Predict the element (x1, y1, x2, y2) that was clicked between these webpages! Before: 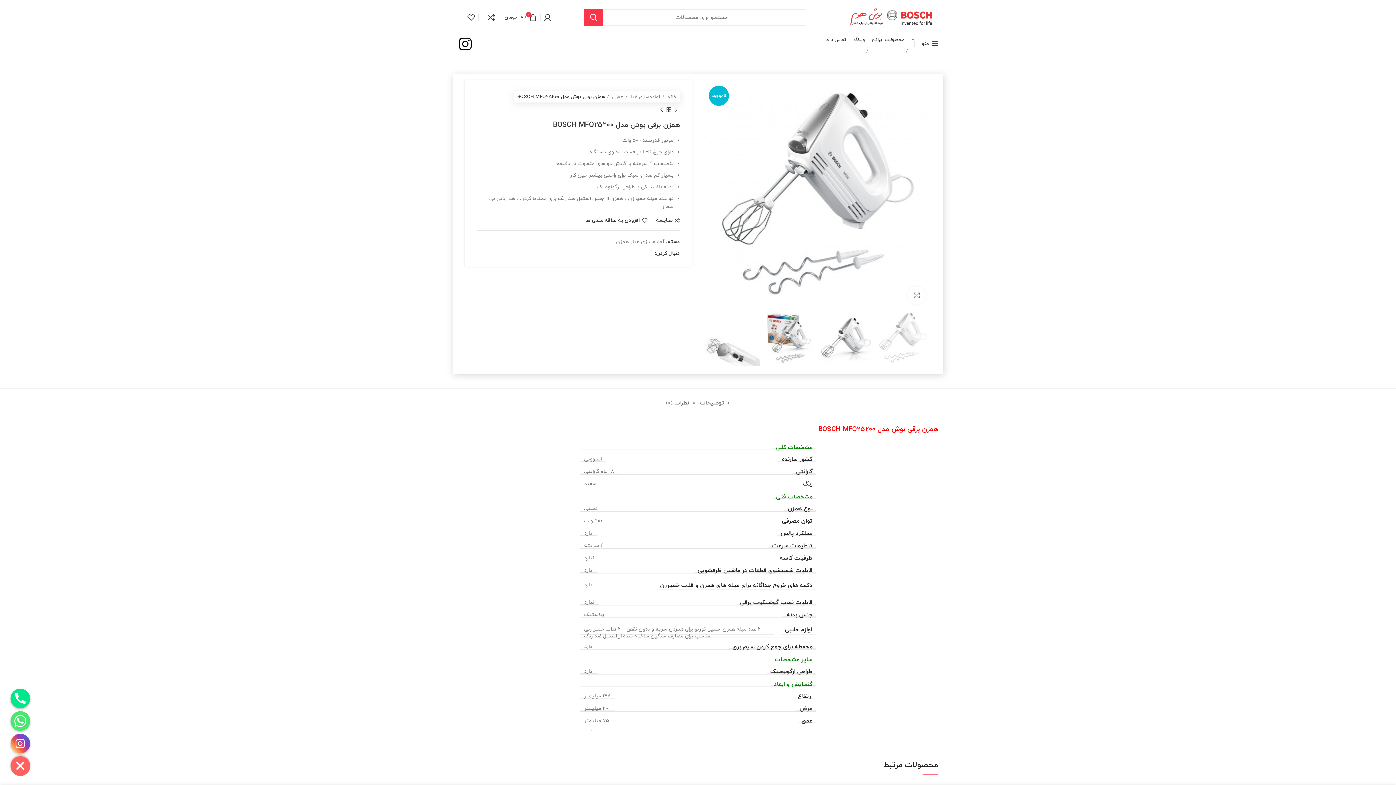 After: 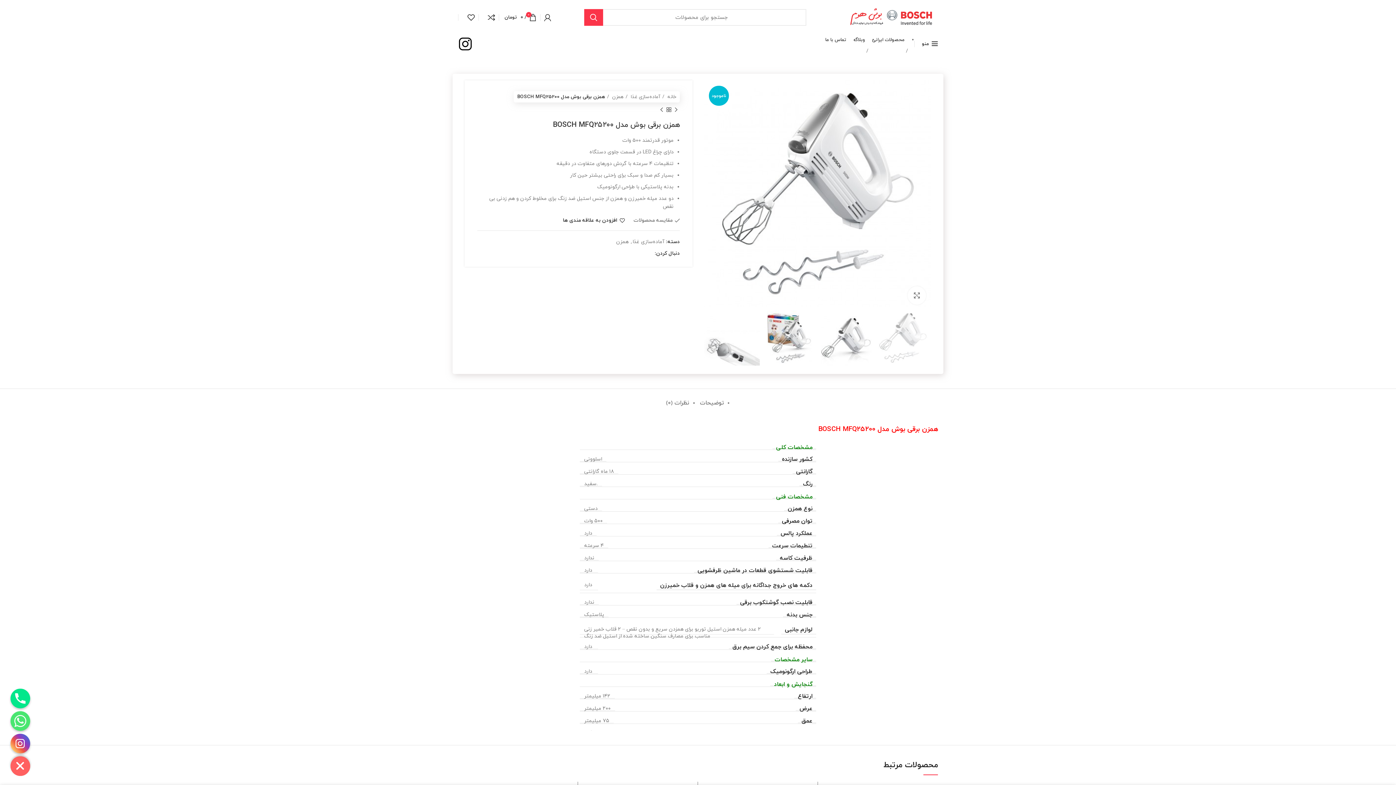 Action: bbox: (656, 218, 680, 223) label: مقایسه